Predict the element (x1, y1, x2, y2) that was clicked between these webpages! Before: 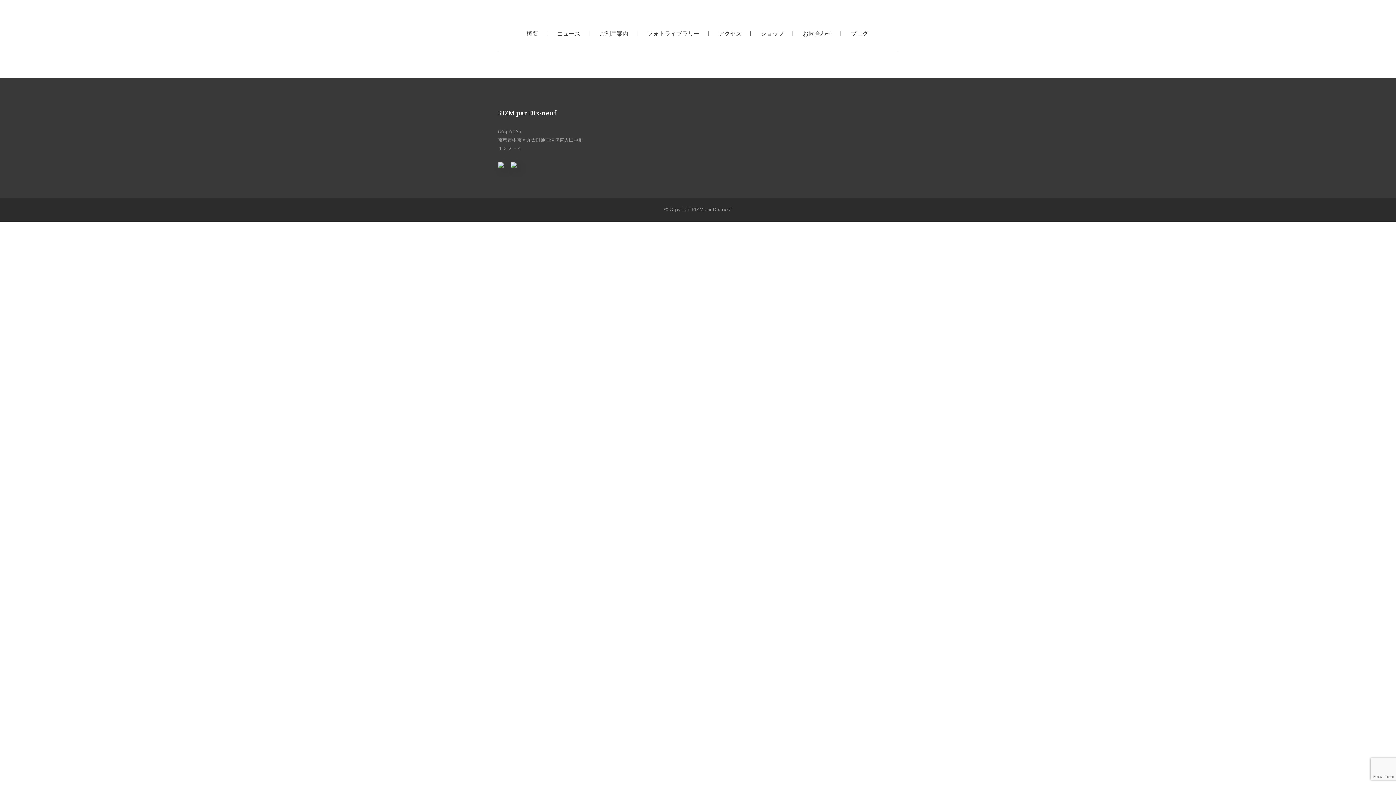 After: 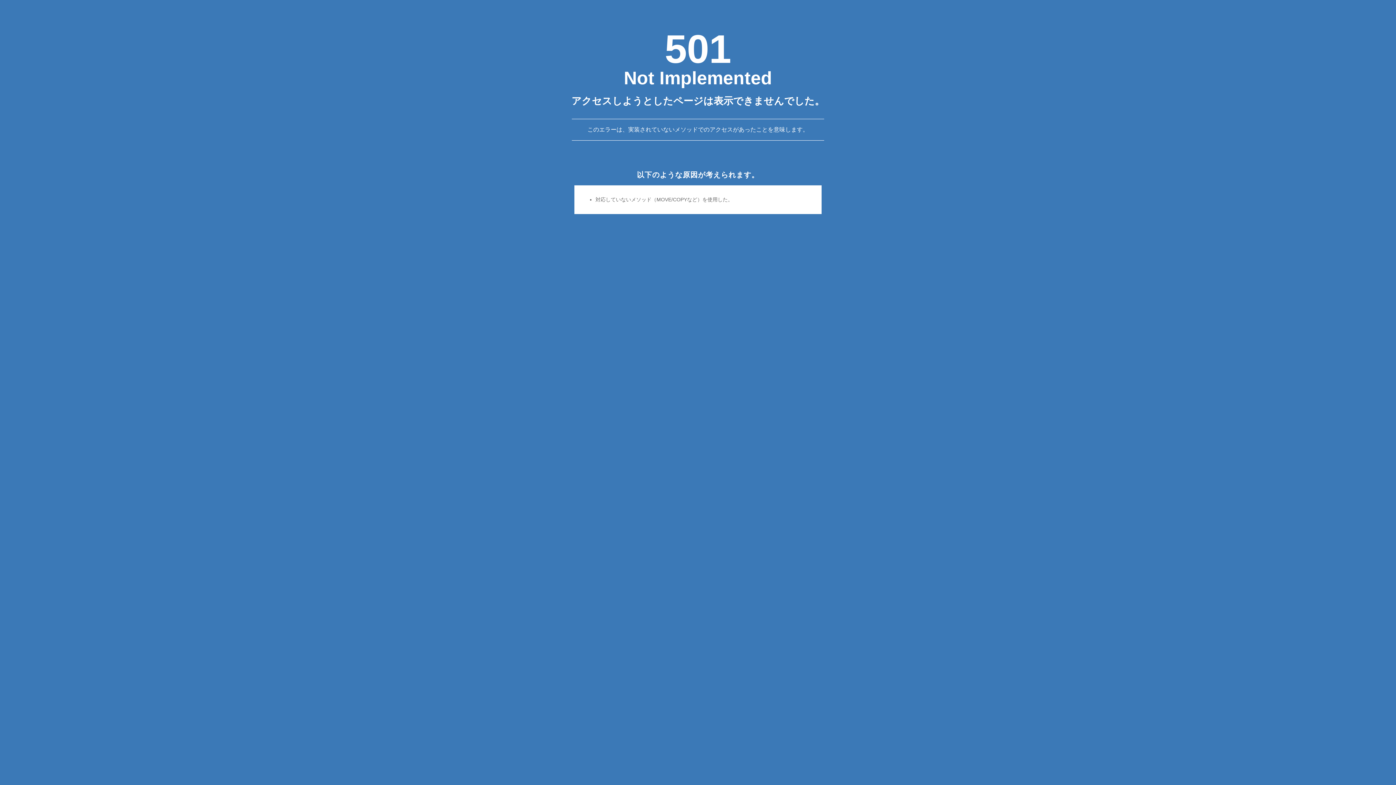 Action: bbox: (548, 15, 589, 52) label: ニュース